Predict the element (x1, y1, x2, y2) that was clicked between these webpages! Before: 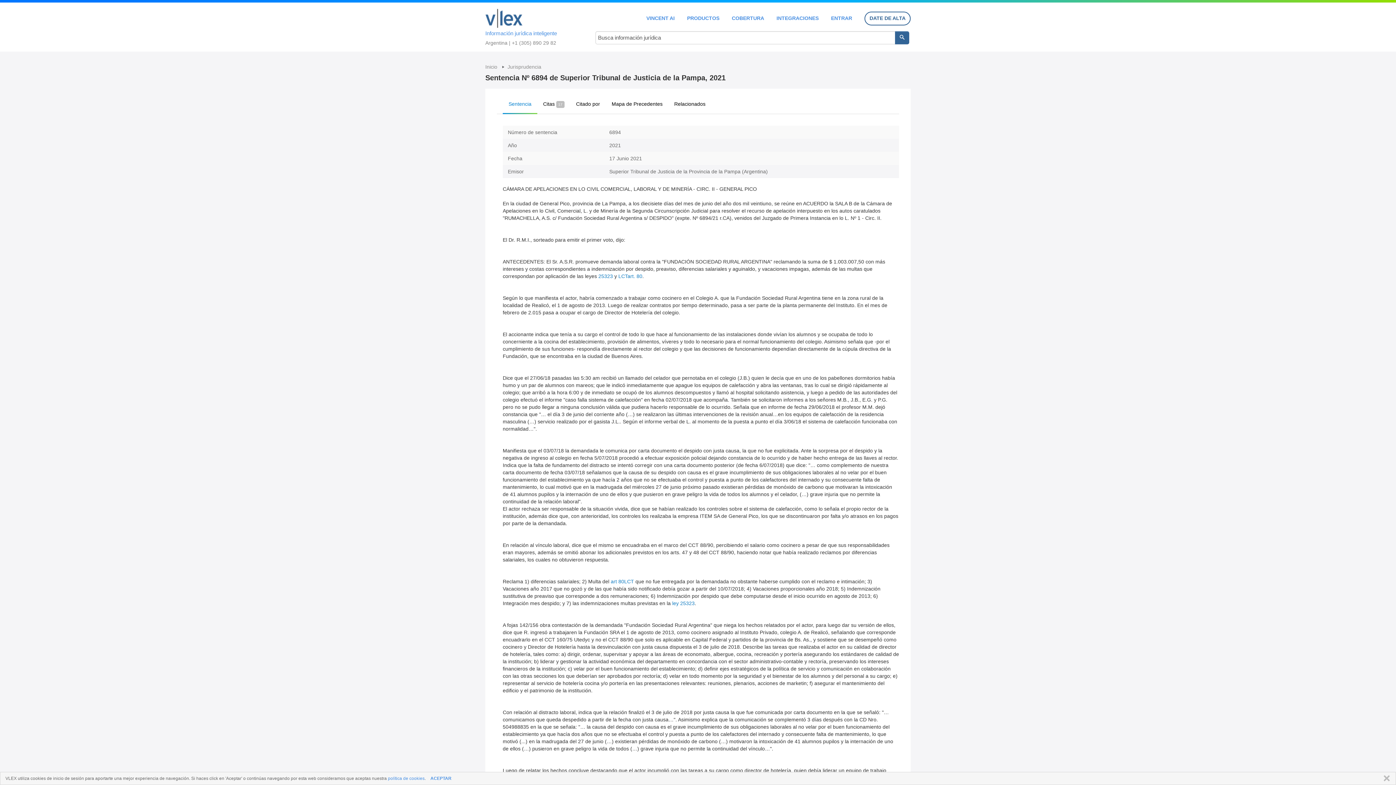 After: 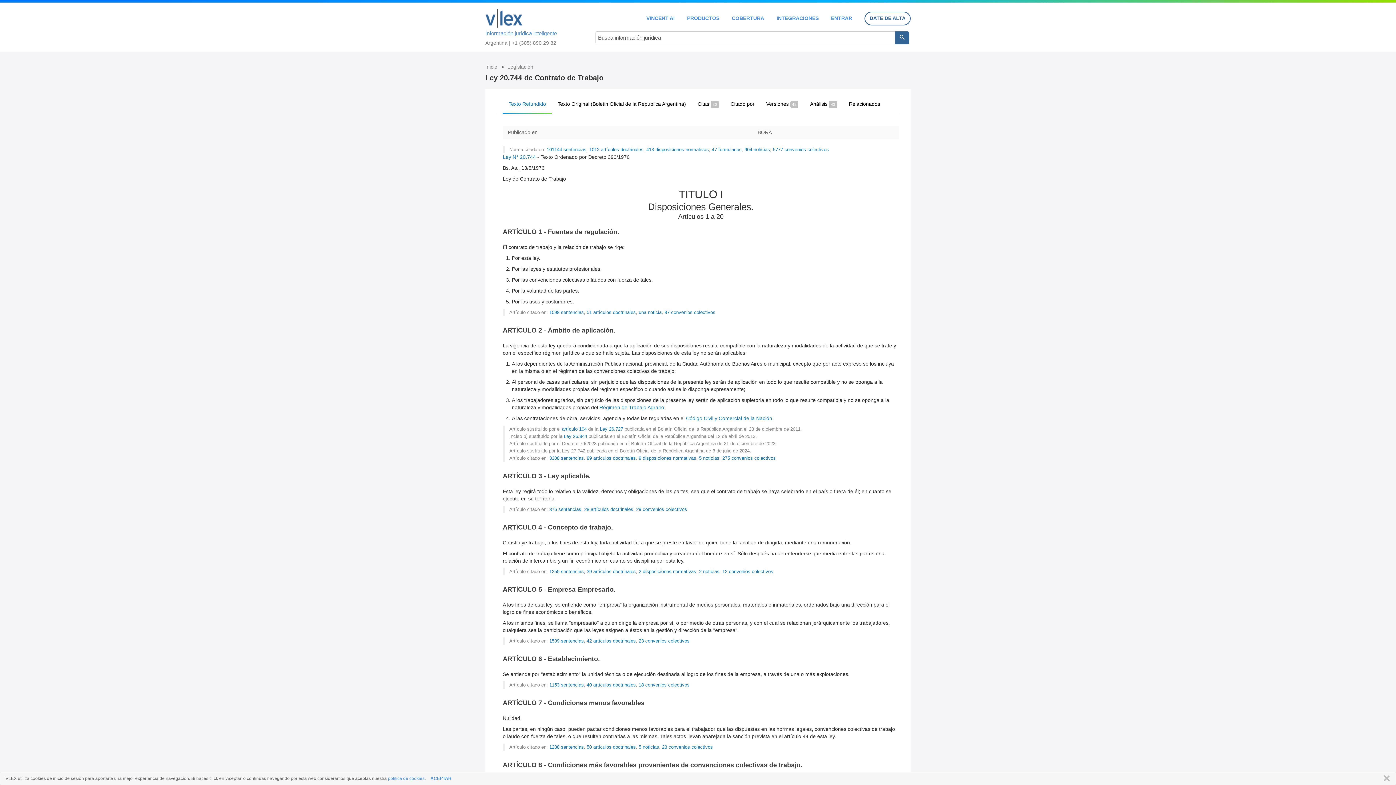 Action: bbox: (618, 273, 627, 279) label: LCT